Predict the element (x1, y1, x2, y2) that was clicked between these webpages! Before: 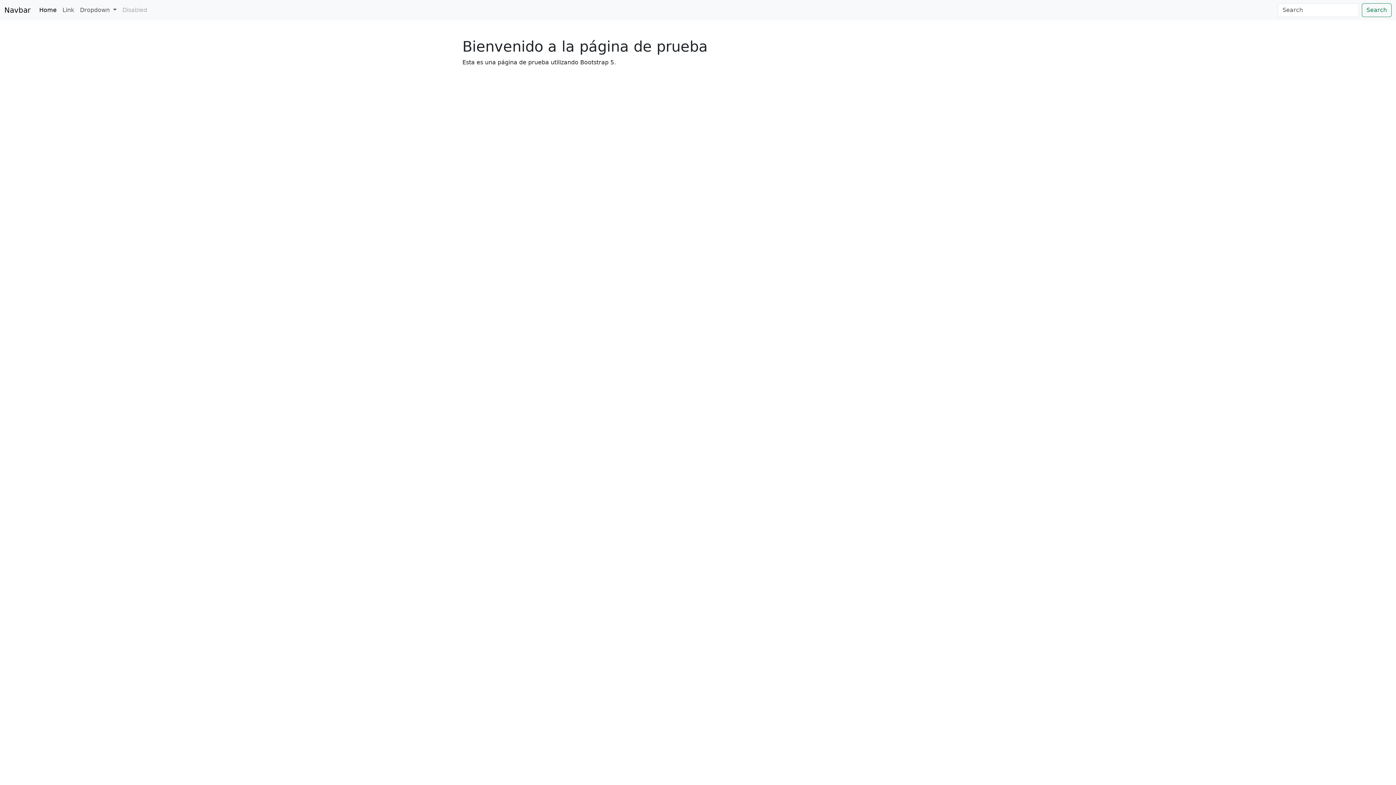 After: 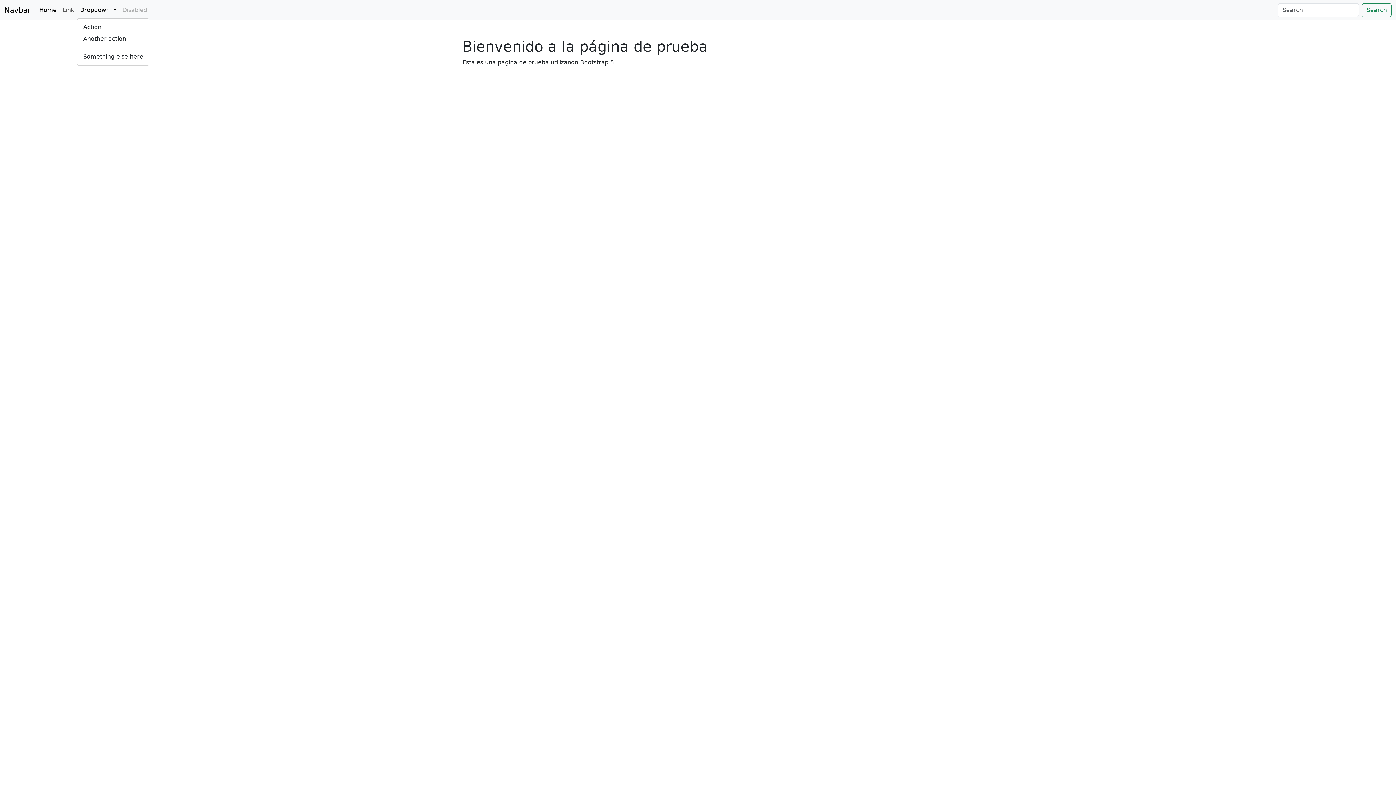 Action: bbox: (77, 2, 119, 17) label: Dropdown 